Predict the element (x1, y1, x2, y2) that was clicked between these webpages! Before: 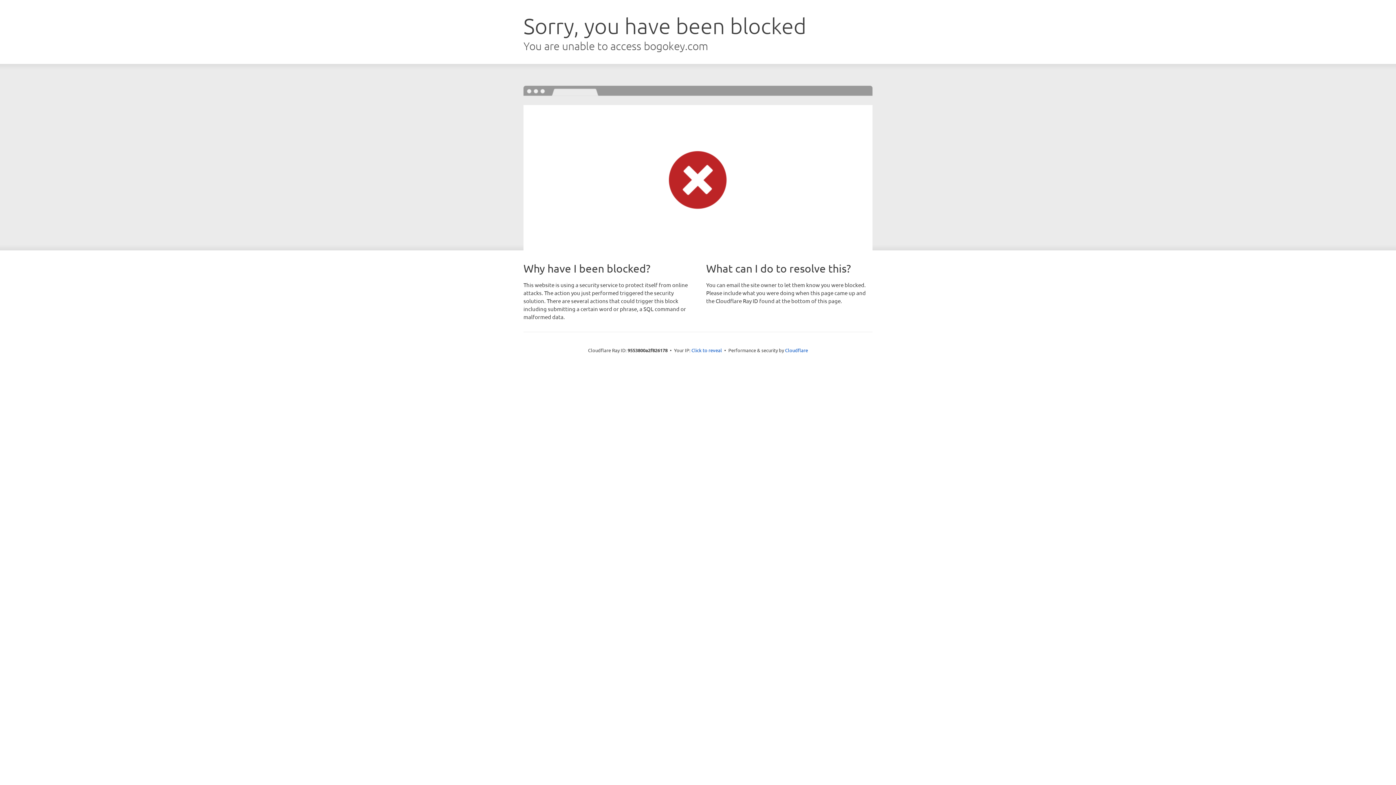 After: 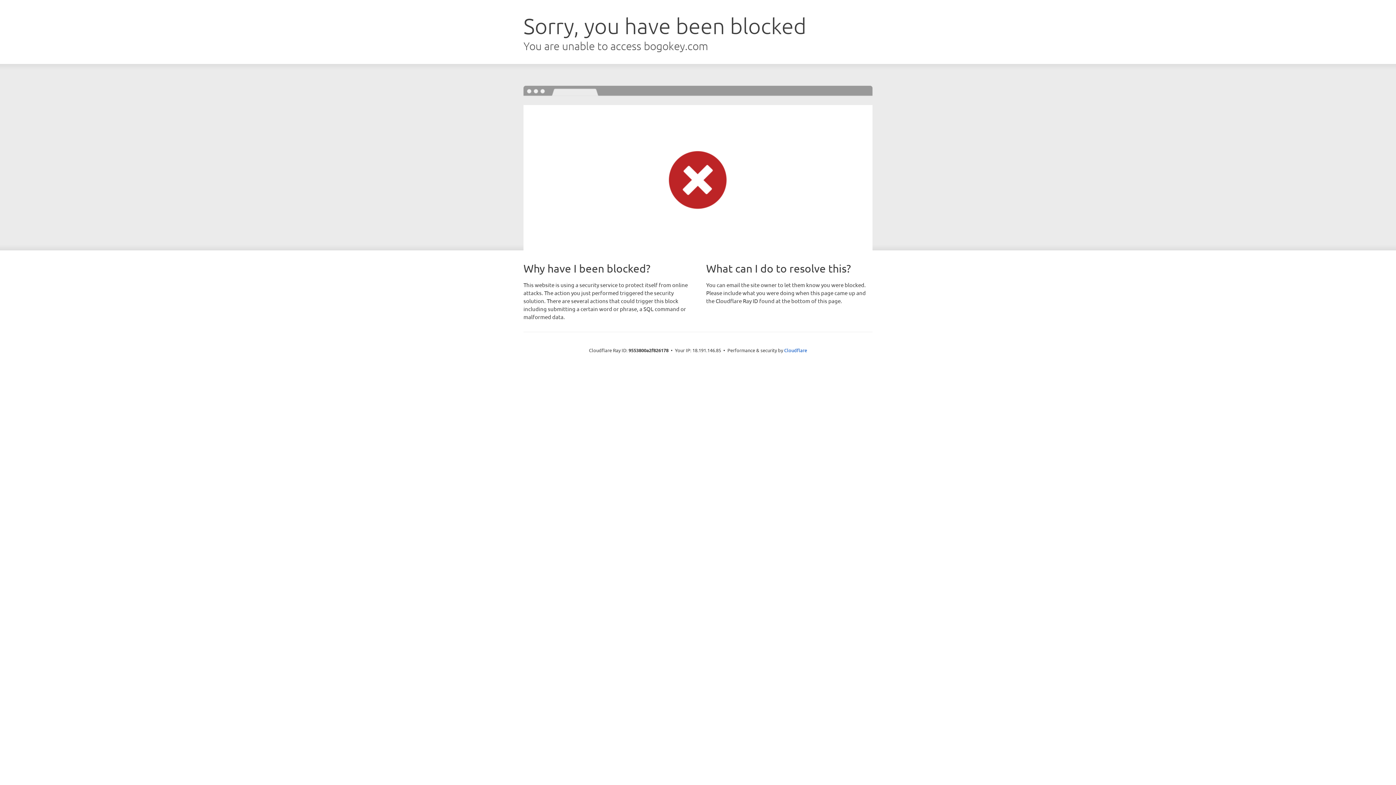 Action: label: Click to reveal bbox: (691, 346, 722, 353)